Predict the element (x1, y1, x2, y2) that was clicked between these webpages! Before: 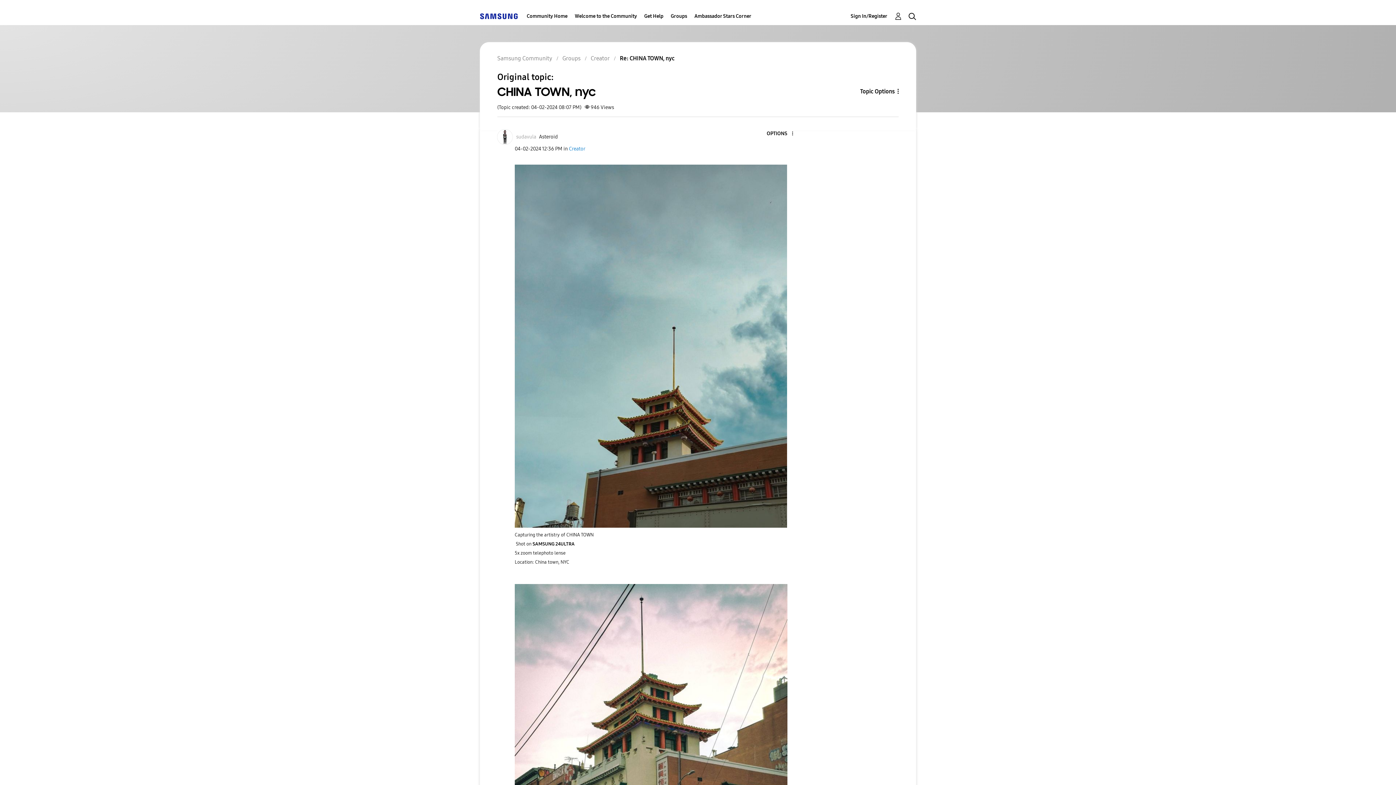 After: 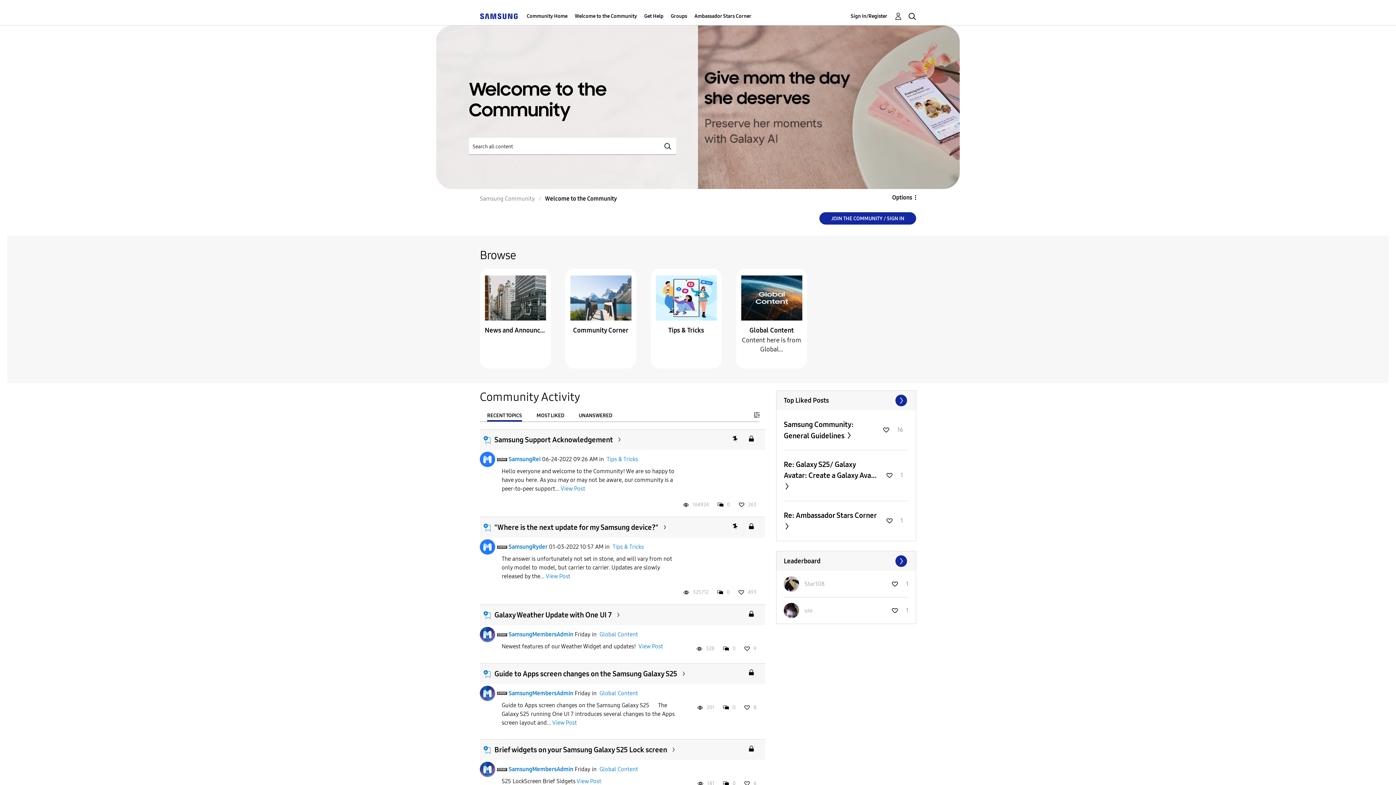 Action: label: Welcome to the Community bbox: (574, 7, 637, 25)